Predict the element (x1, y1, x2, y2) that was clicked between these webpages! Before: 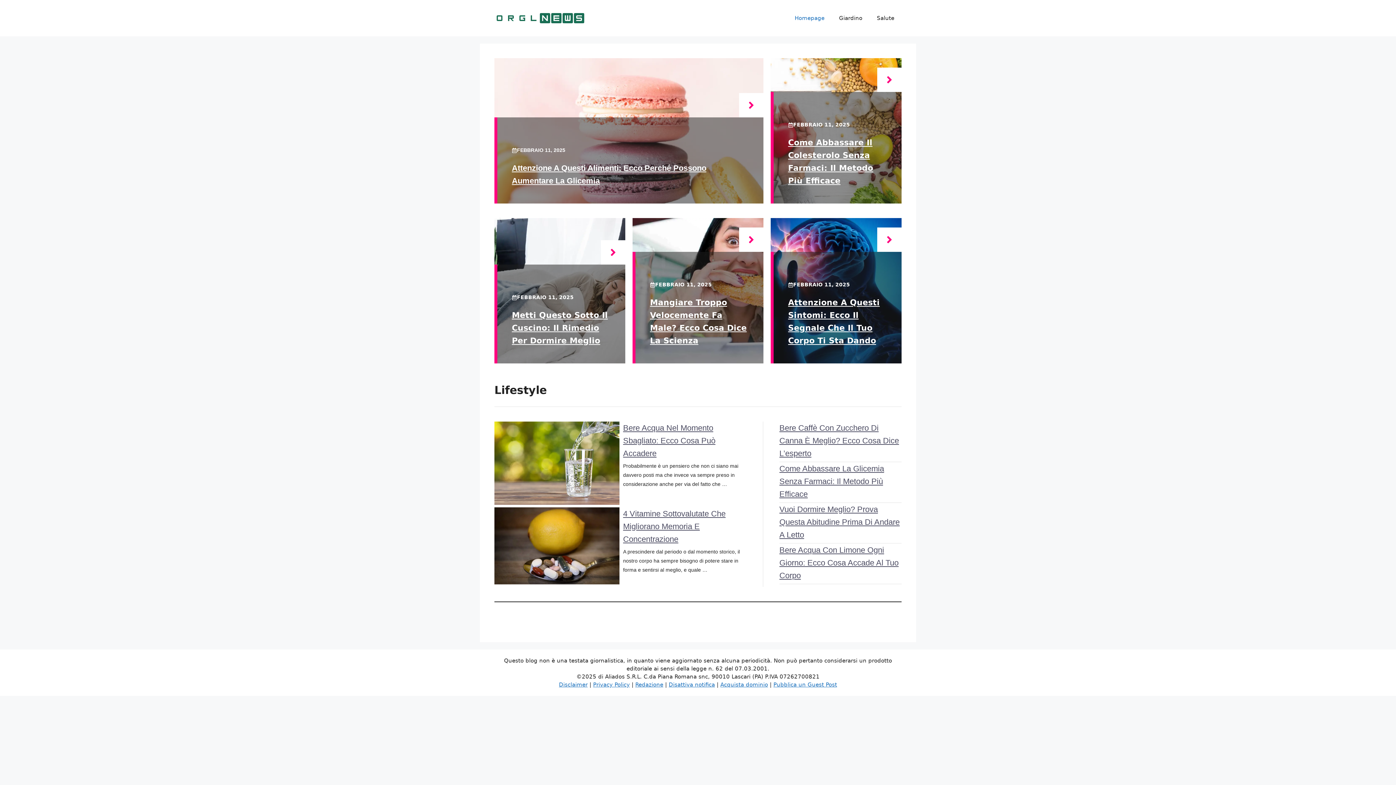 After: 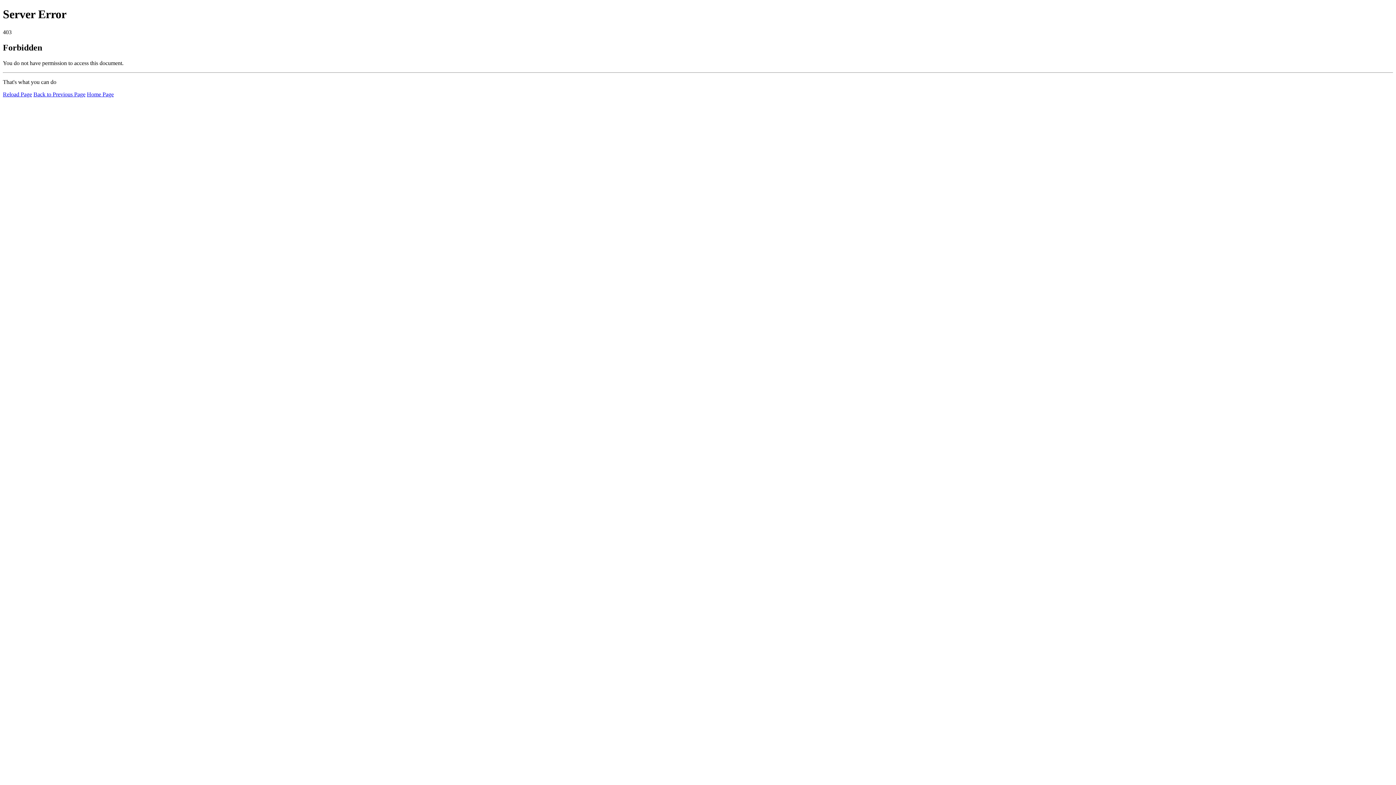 Action: label: Redazione bbox: (635, 681, 663, 688)